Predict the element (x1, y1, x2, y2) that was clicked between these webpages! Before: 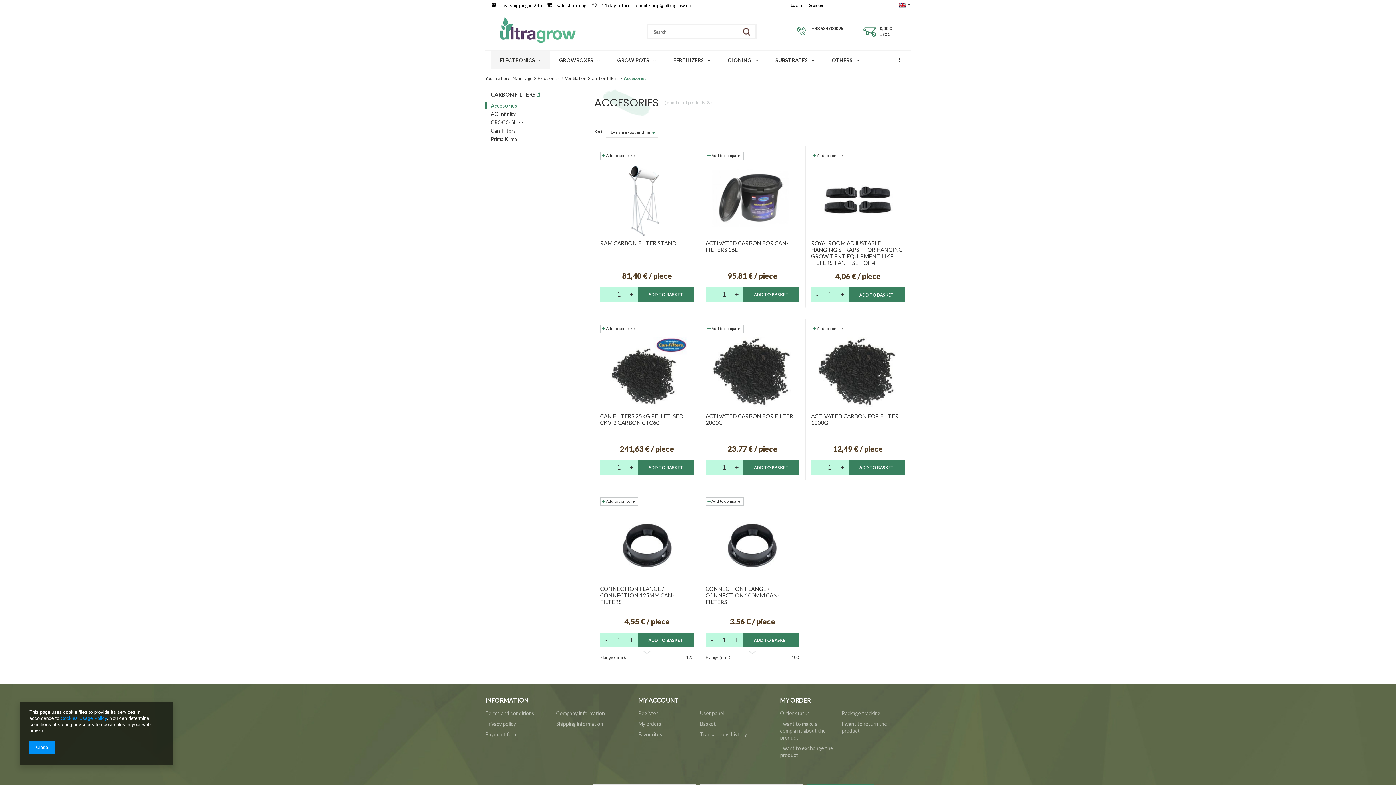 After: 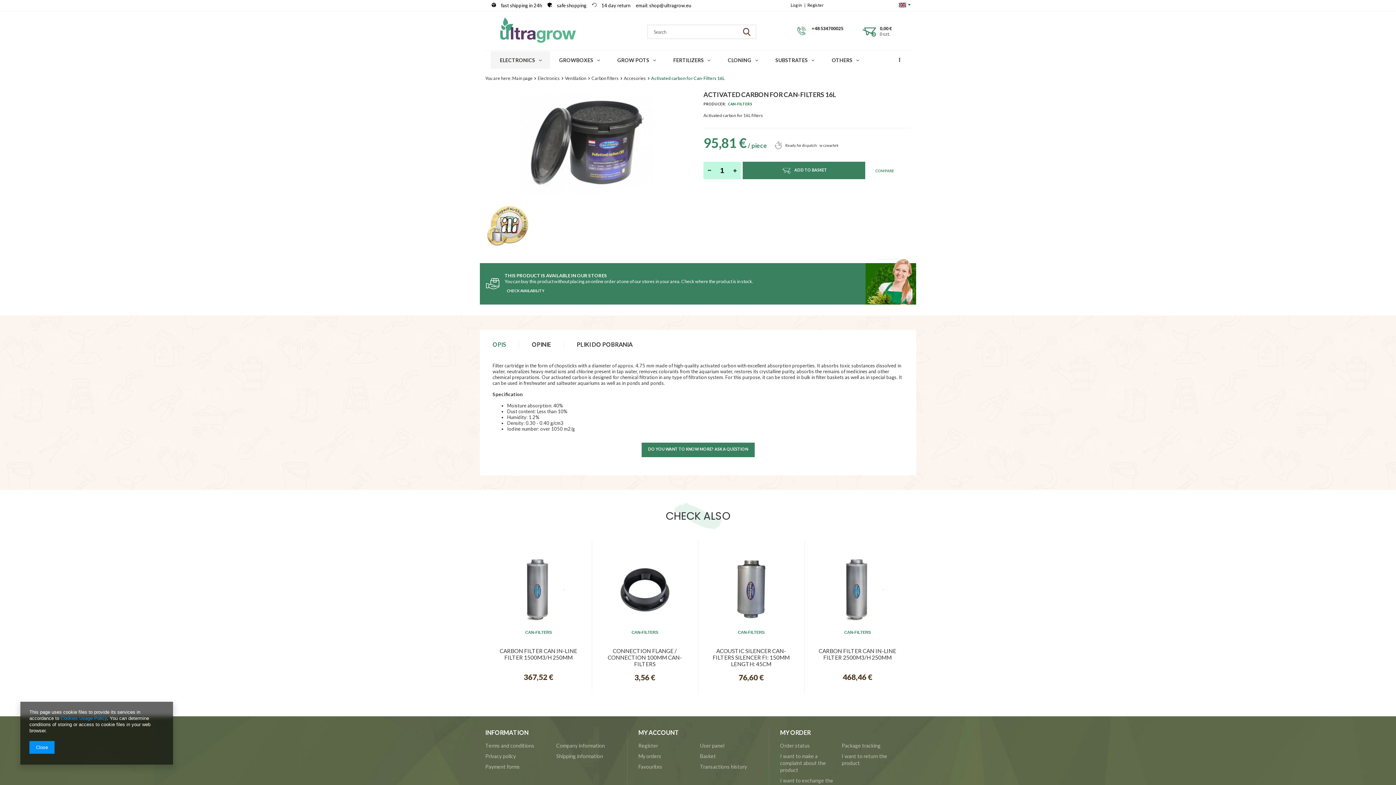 Action: bbox: (705, 163, 799, 236)